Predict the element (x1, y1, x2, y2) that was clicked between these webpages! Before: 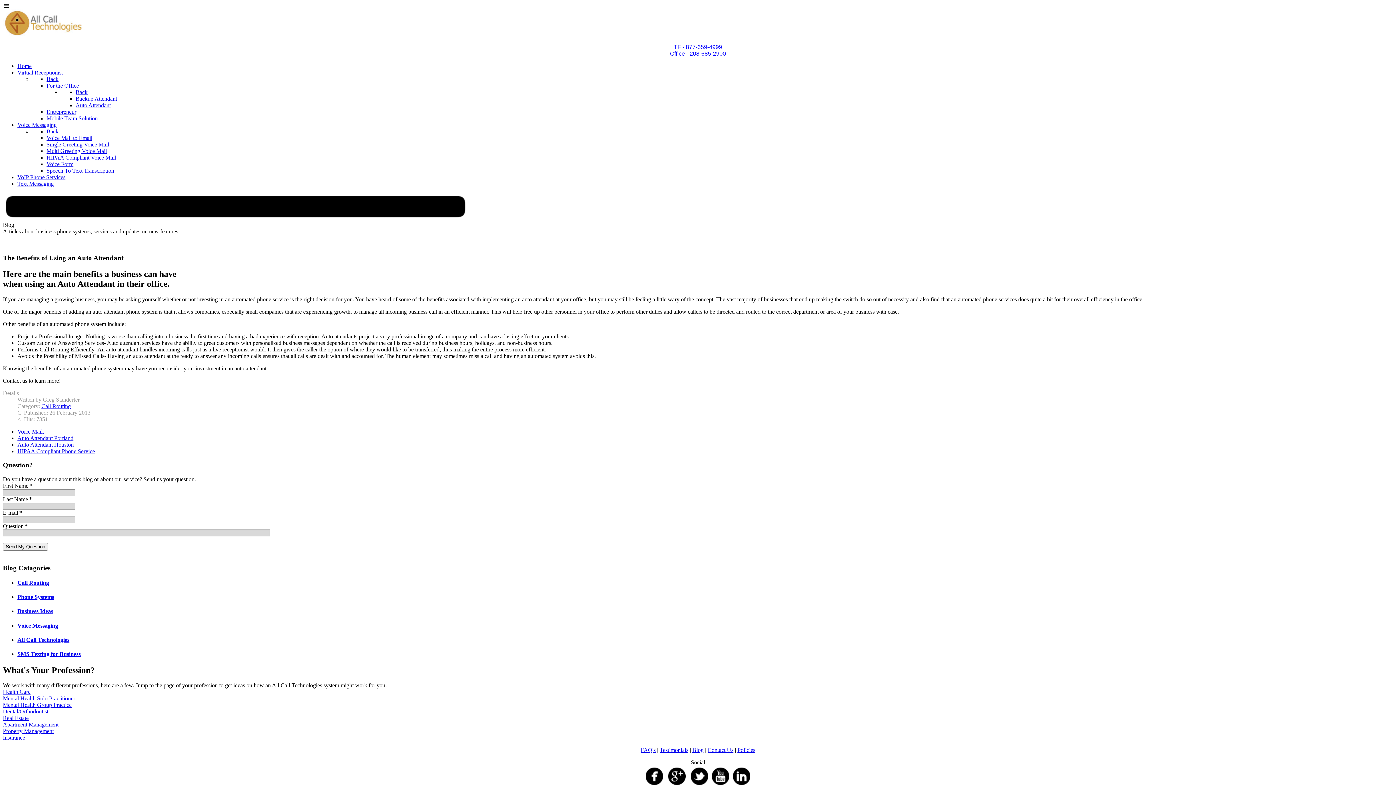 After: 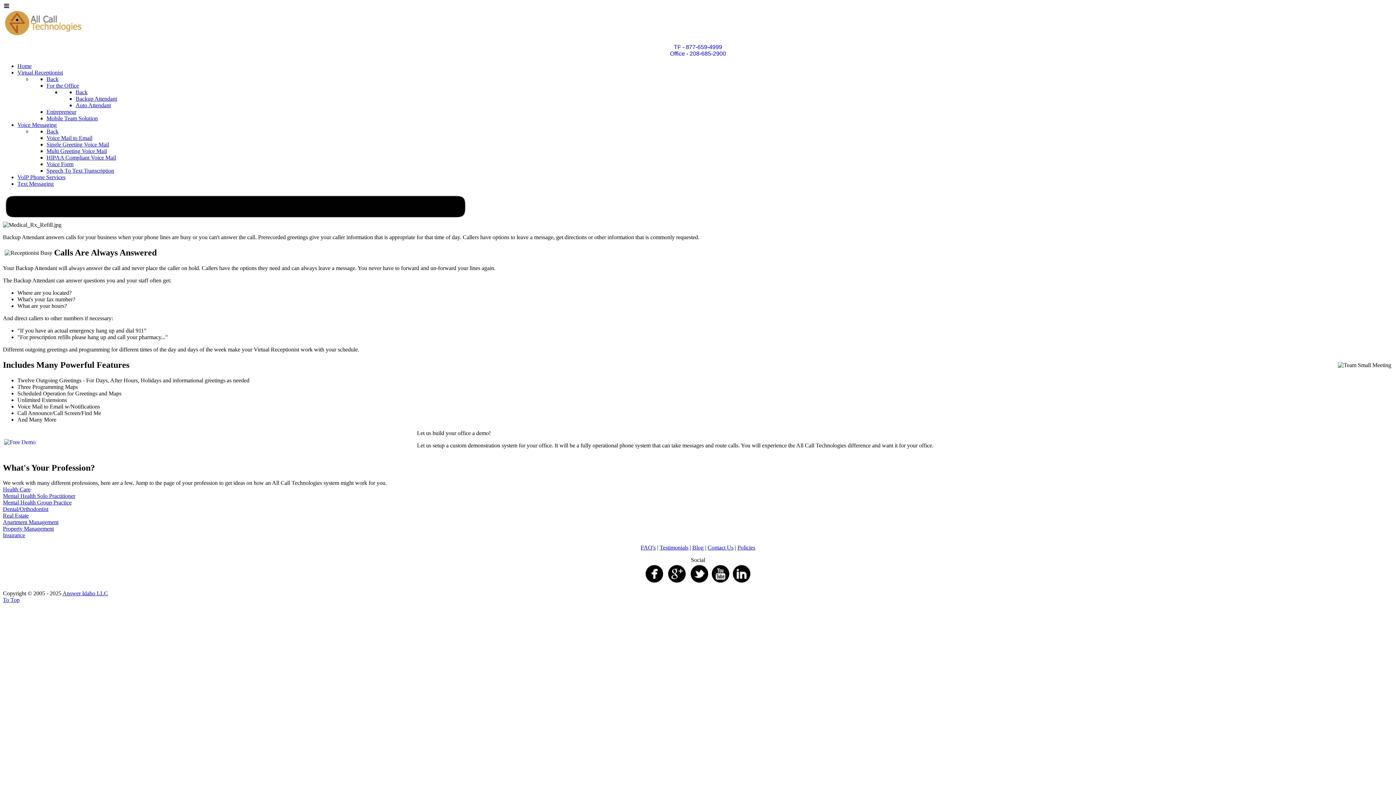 Action: label: Backup Attendant bbox: (75, 95, 117, 101)